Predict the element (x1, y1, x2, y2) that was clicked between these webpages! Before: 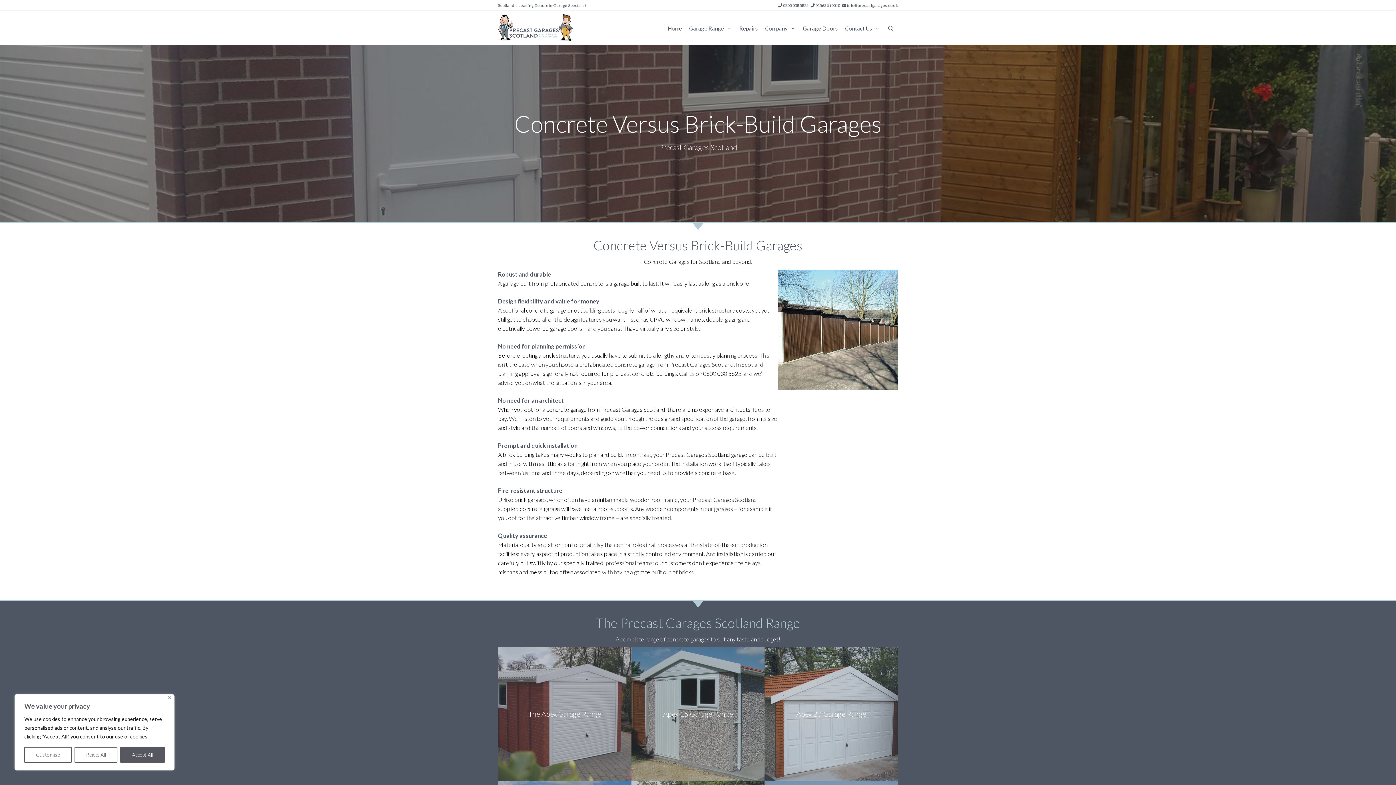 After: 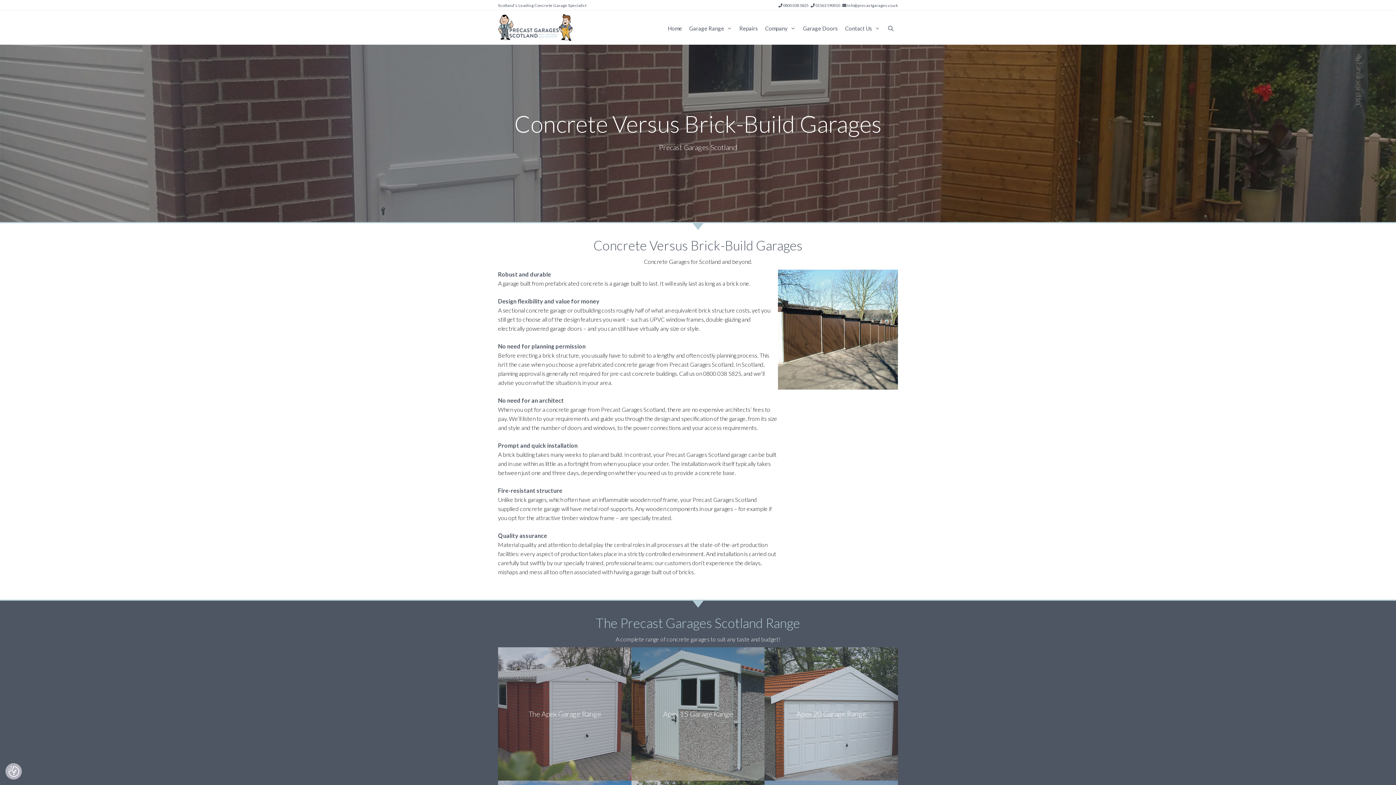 Action: bbox: (168, 696, 171, 699) label: Close